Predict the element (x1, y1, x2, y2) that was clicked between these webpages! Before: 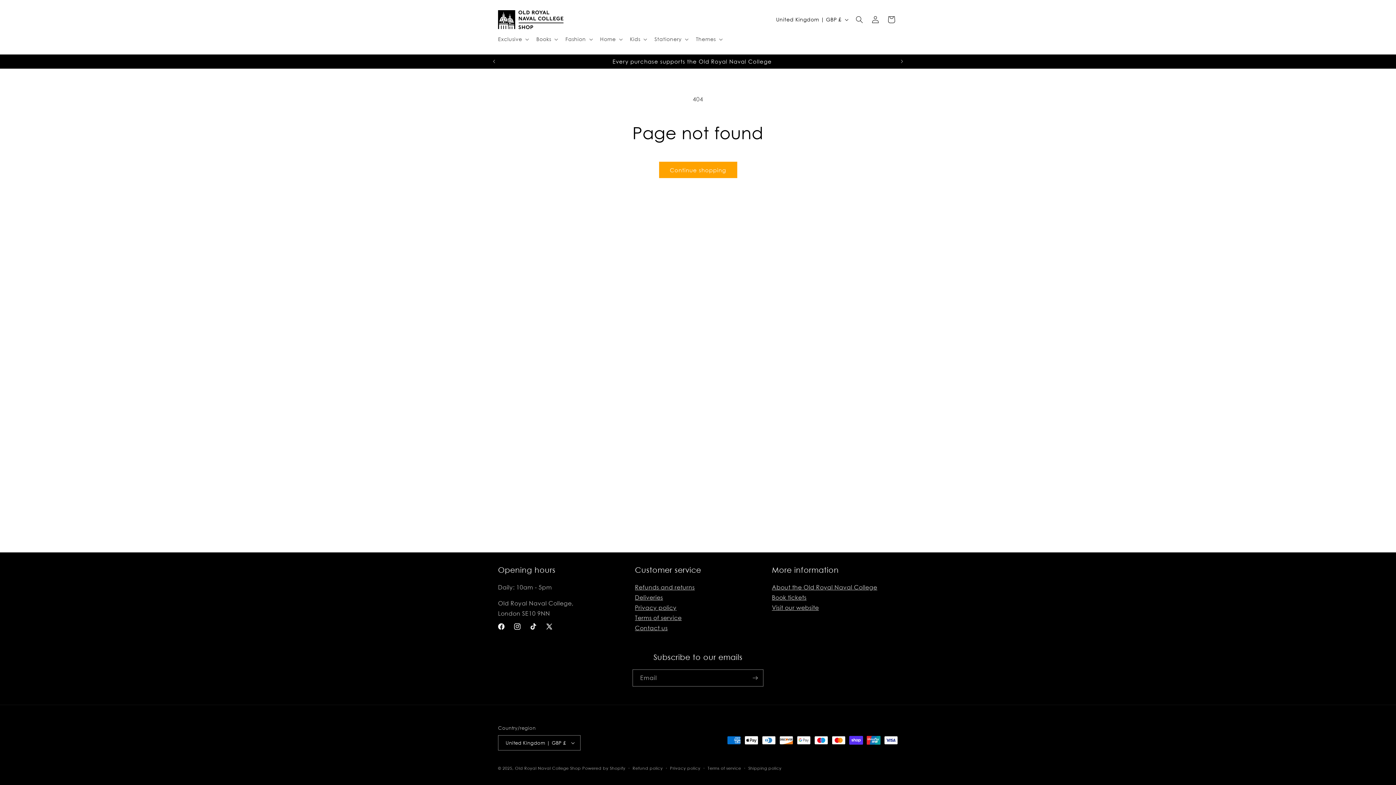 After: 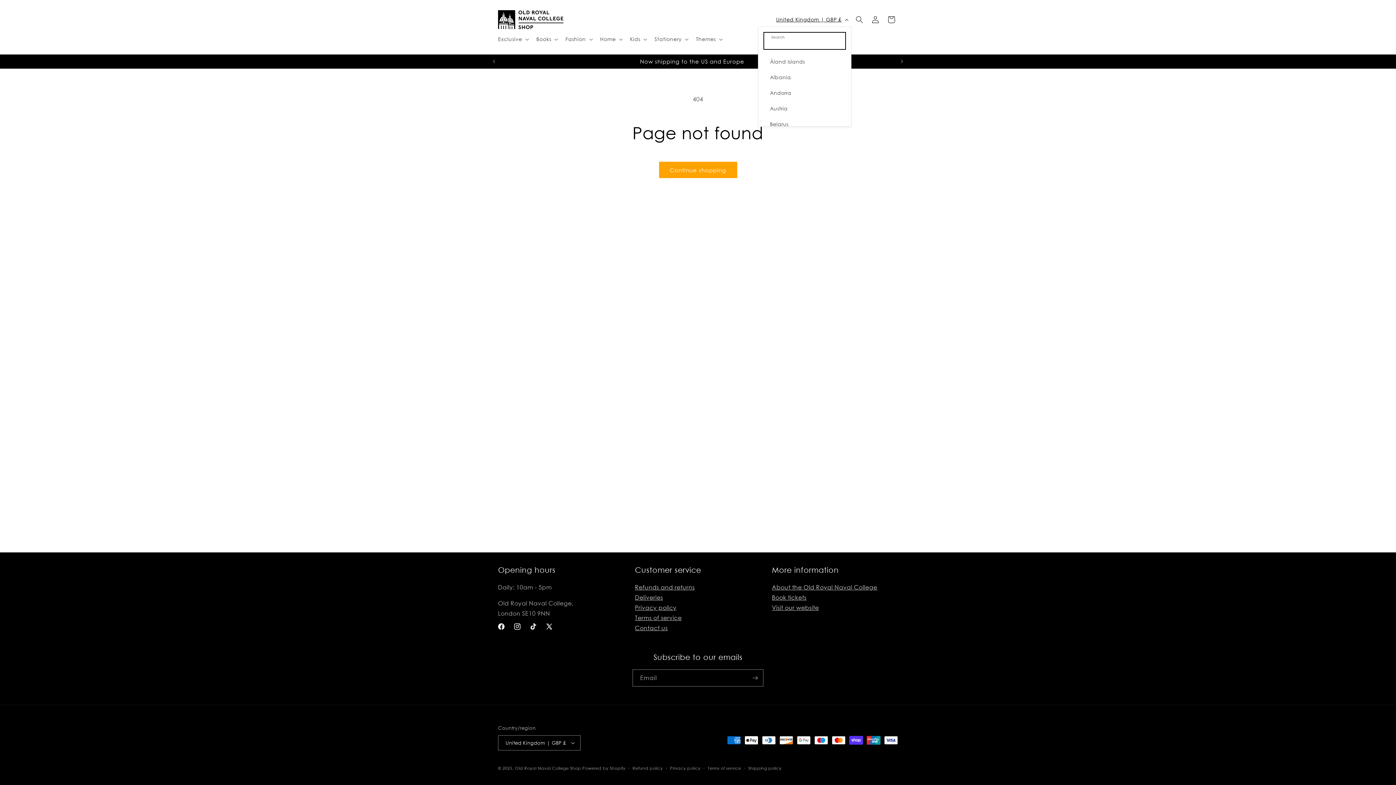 Action: bbox: (771, 12, 851, 26) label: United Kingdom | GBP £